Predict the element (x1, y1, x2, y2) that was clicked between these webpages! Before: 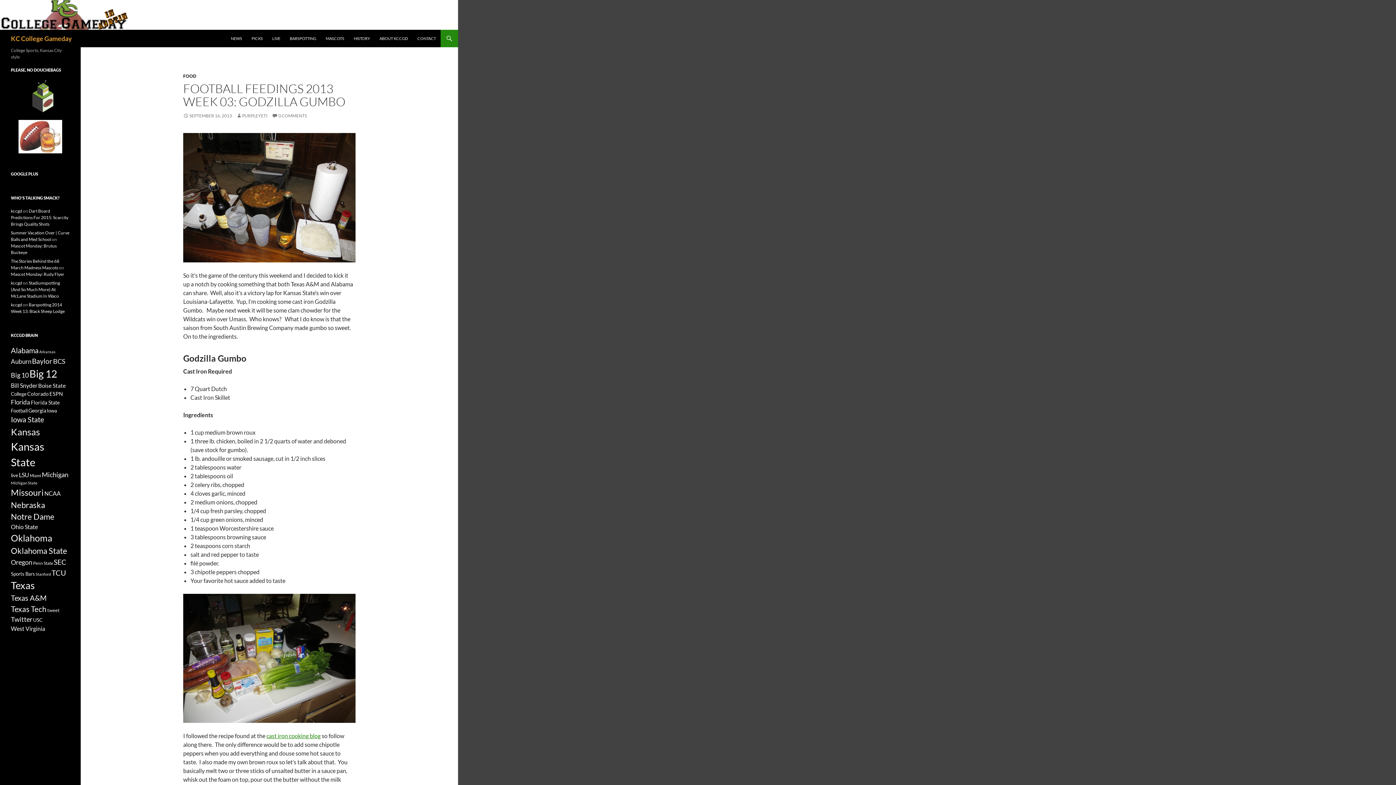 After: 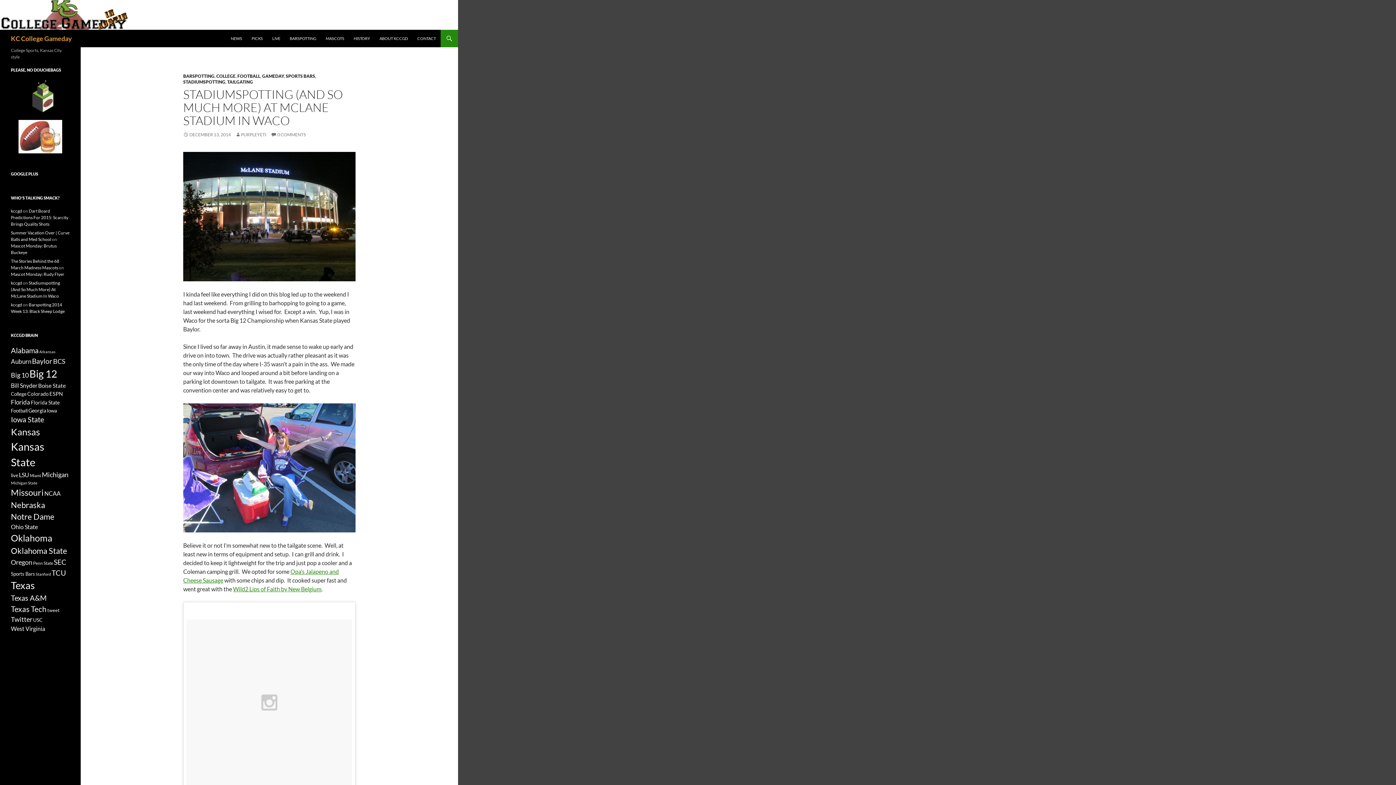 Action: bbox: (10, 280, 60, 298) label: Stadiumspotting (And So Much More) At McLane Stadium In Waco